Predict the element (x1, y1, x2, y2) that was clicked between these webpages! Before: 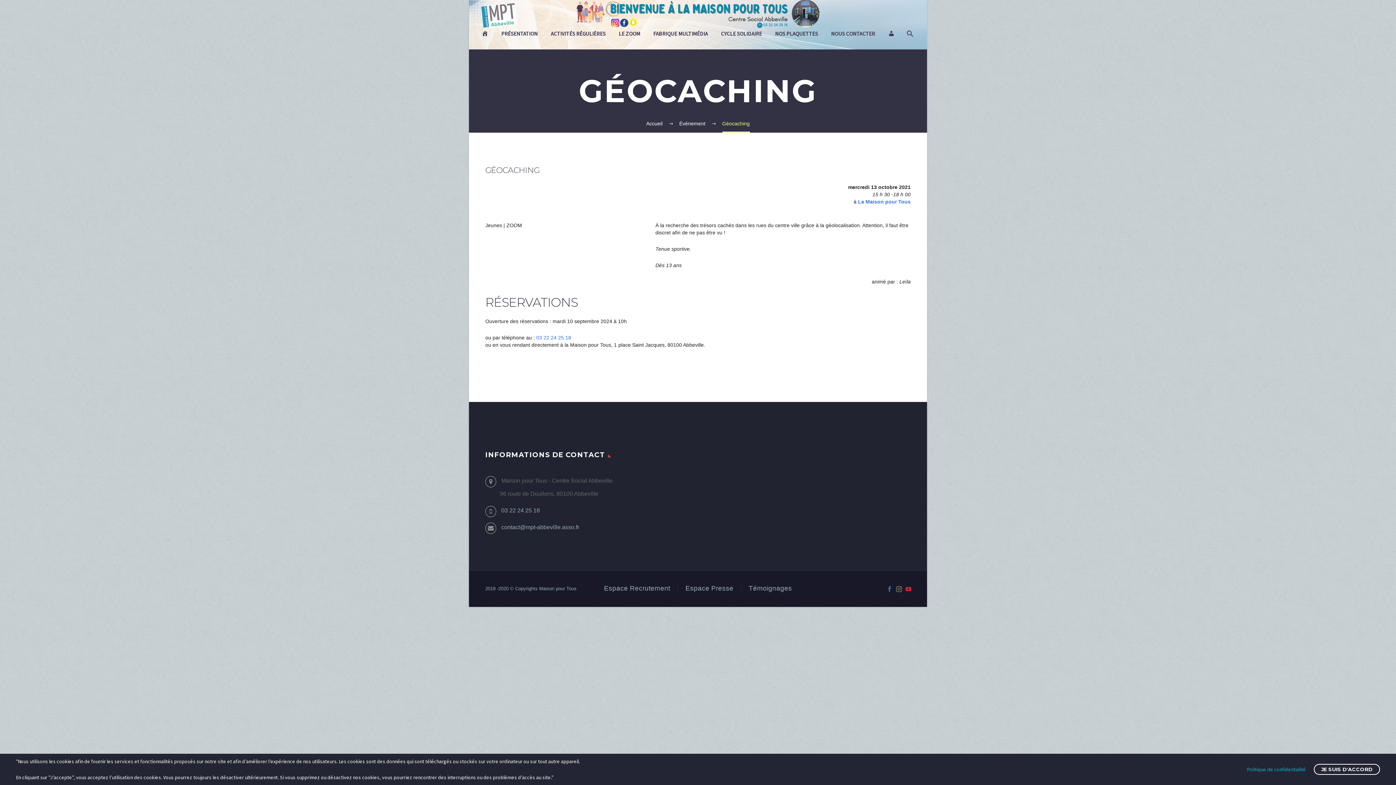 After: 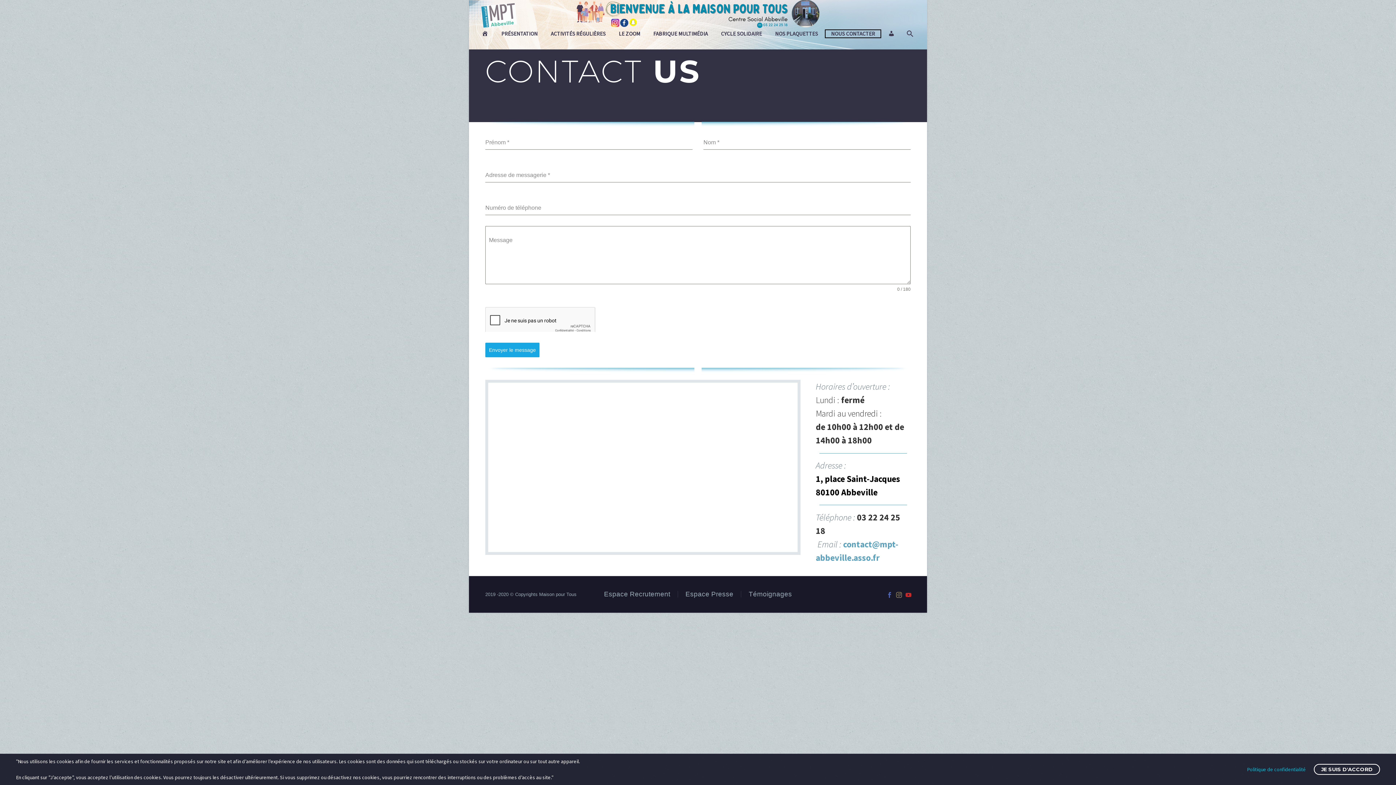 Action: bbox: (825, 30, 880, 37) label: NOUS CONTACTER